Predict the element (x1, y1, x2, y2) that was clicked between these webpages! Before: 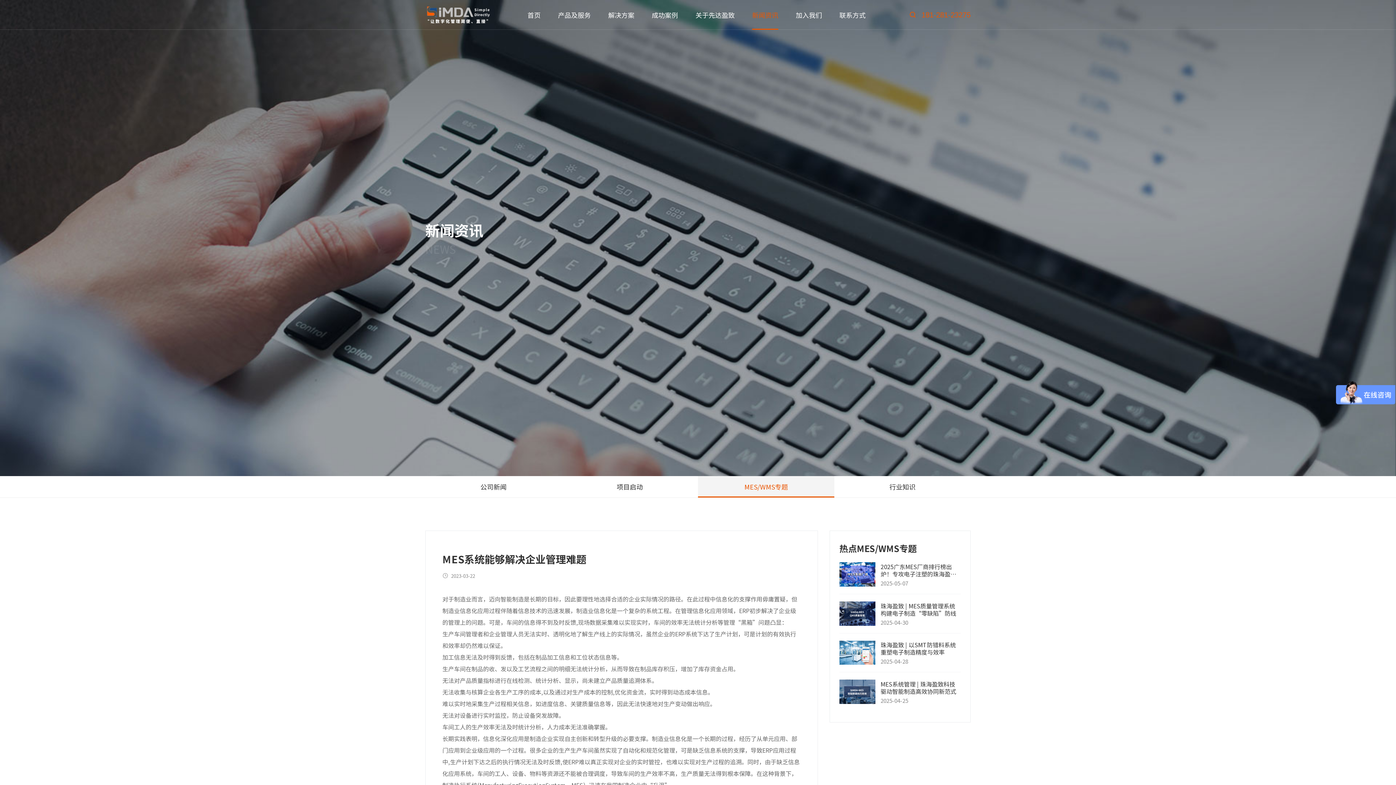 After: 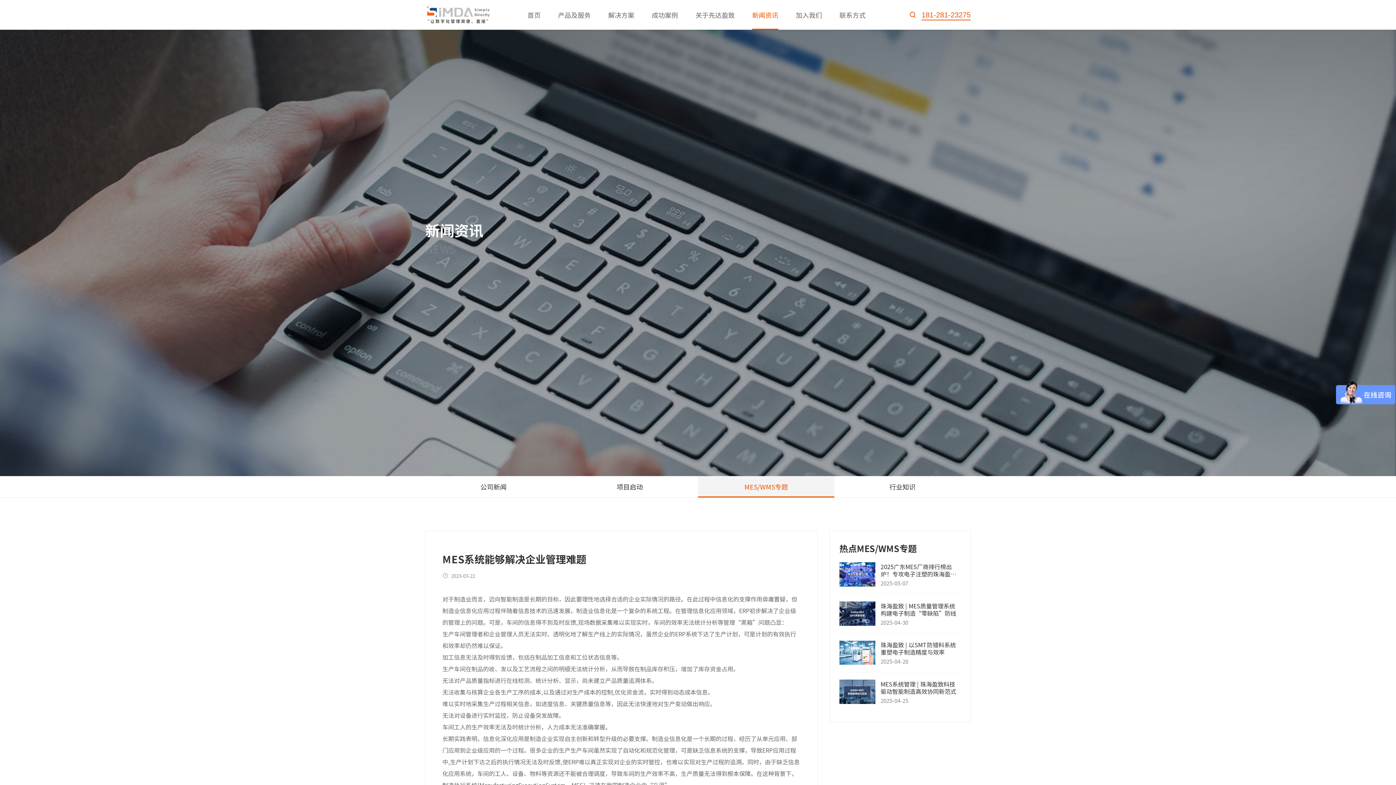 Action: bbox: (921, 9, 970, 20) label: 181-281-23275